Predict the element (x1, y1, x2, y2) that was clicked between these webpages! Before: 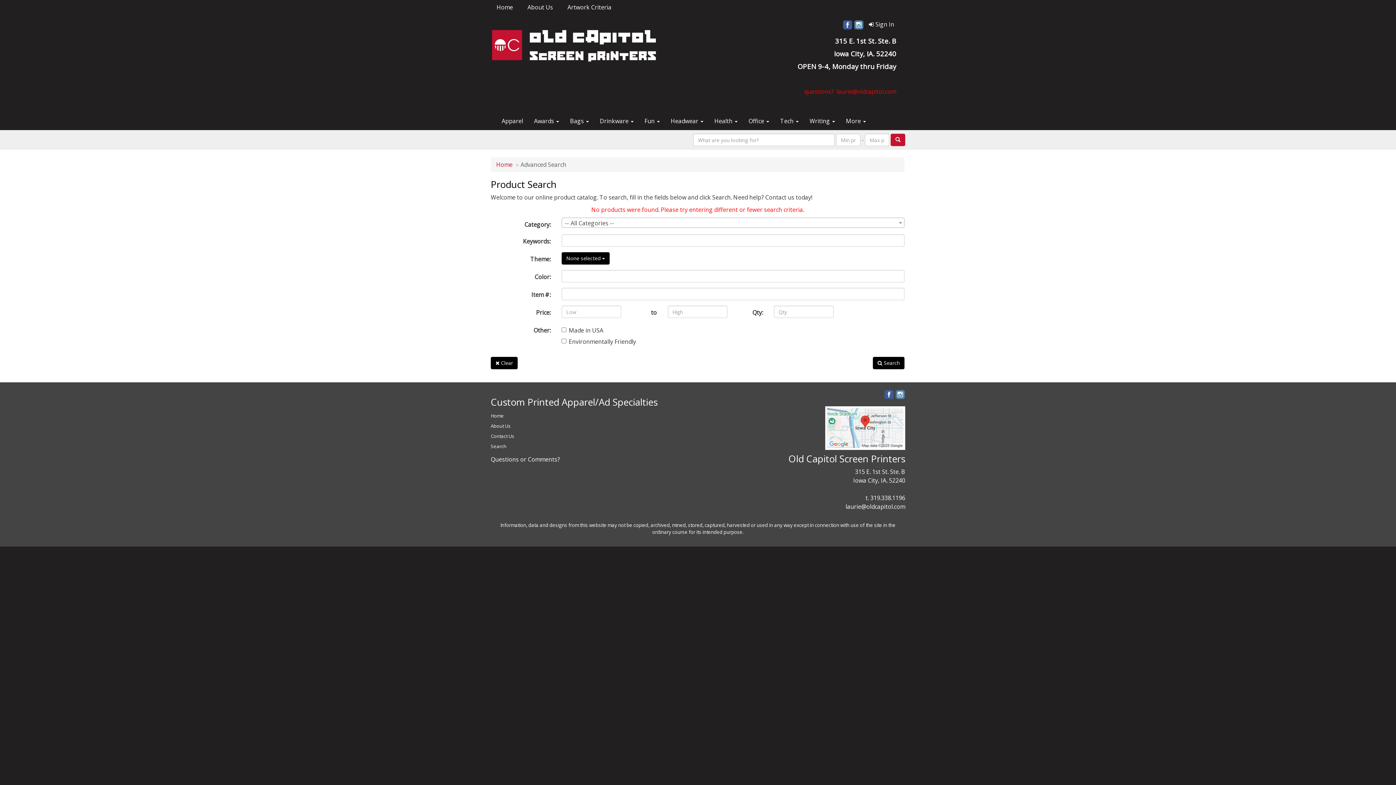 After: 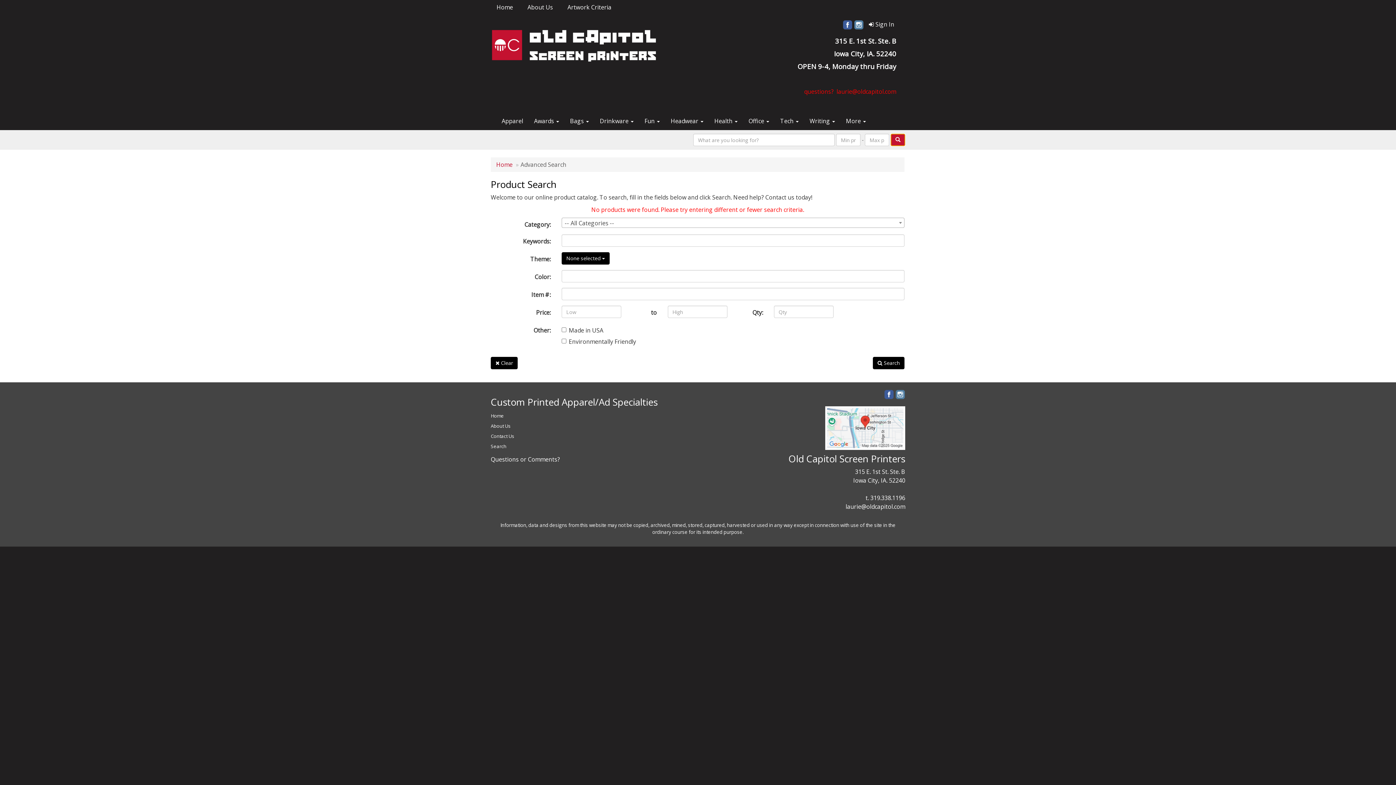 Action: bbox: (890, 133, 905, 146)